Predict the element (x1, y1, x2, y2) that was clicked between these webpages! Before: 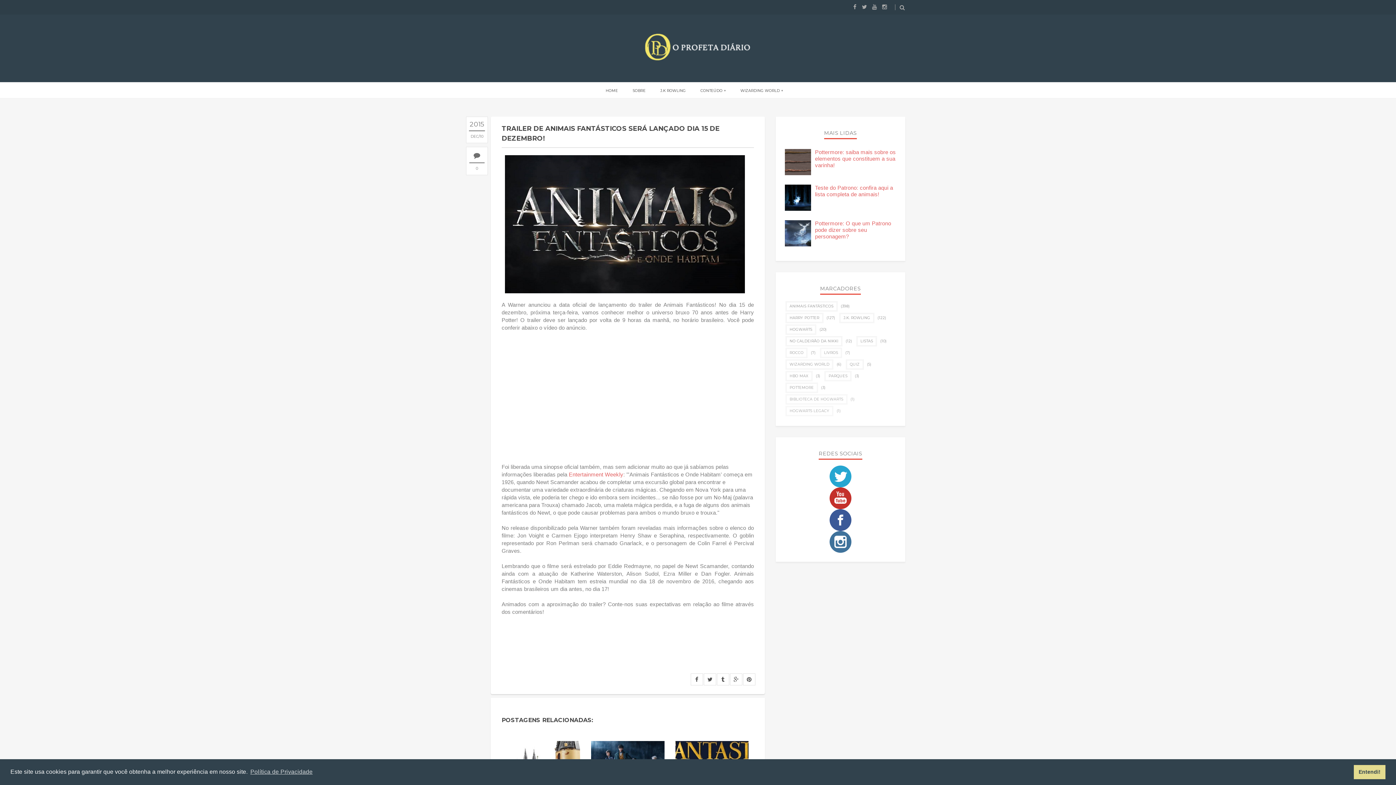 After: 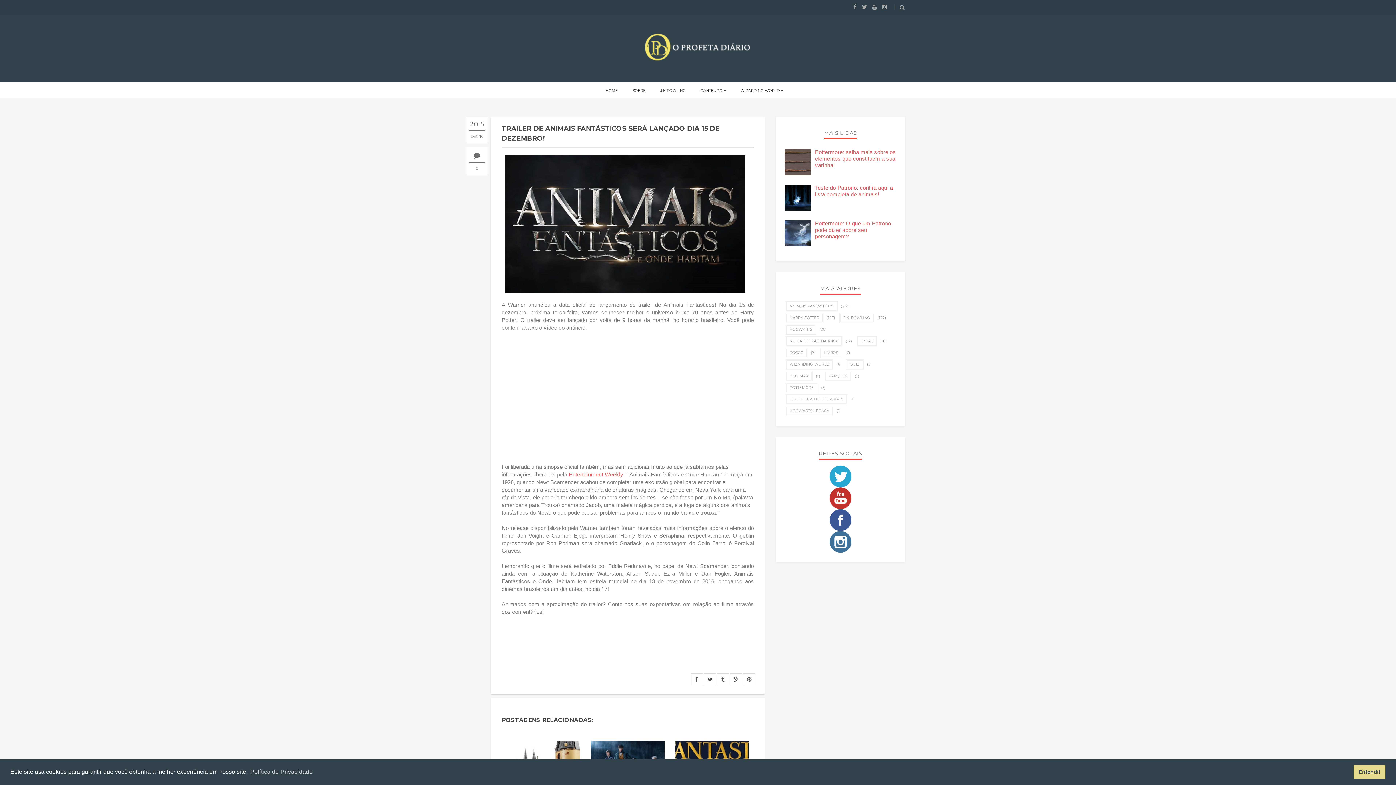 Action: bbox: (785, 465, 896, 487)